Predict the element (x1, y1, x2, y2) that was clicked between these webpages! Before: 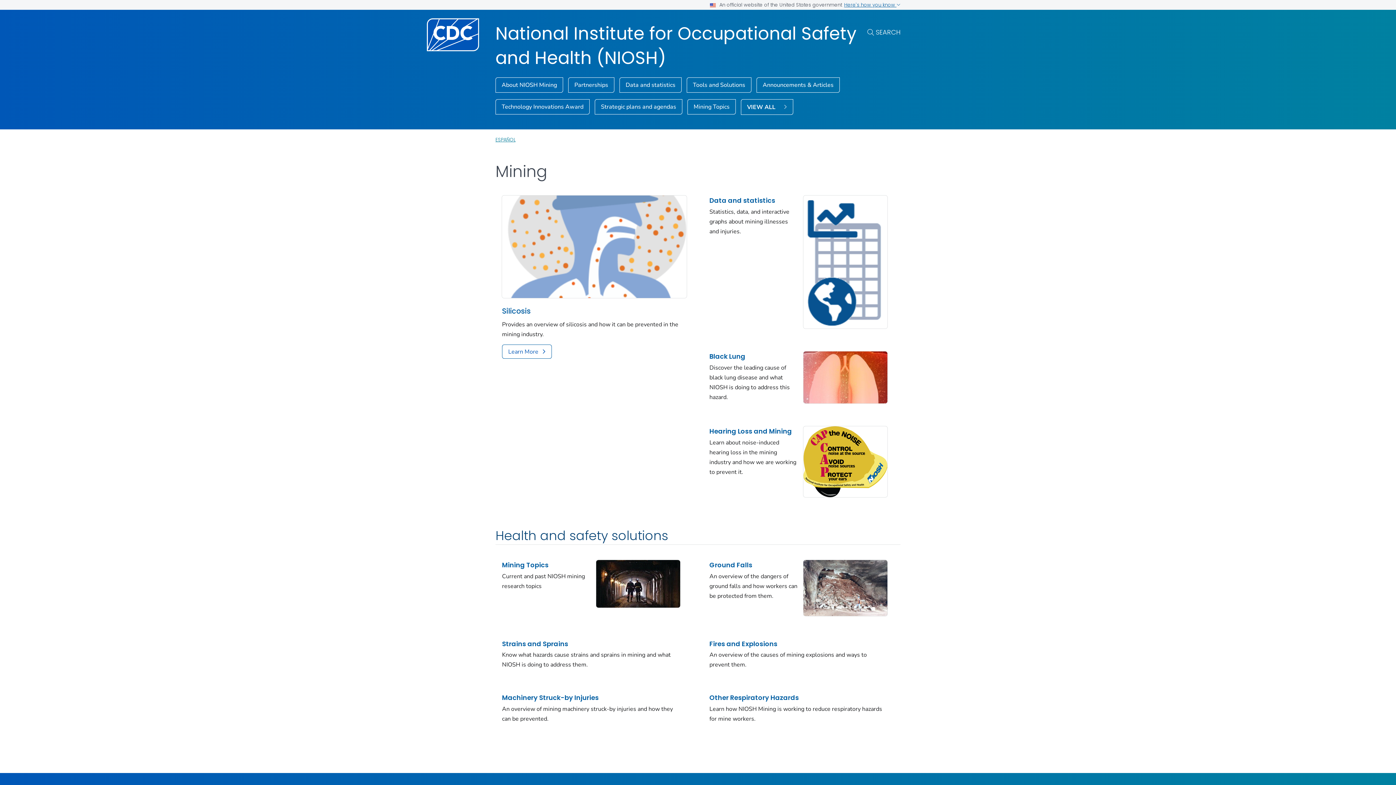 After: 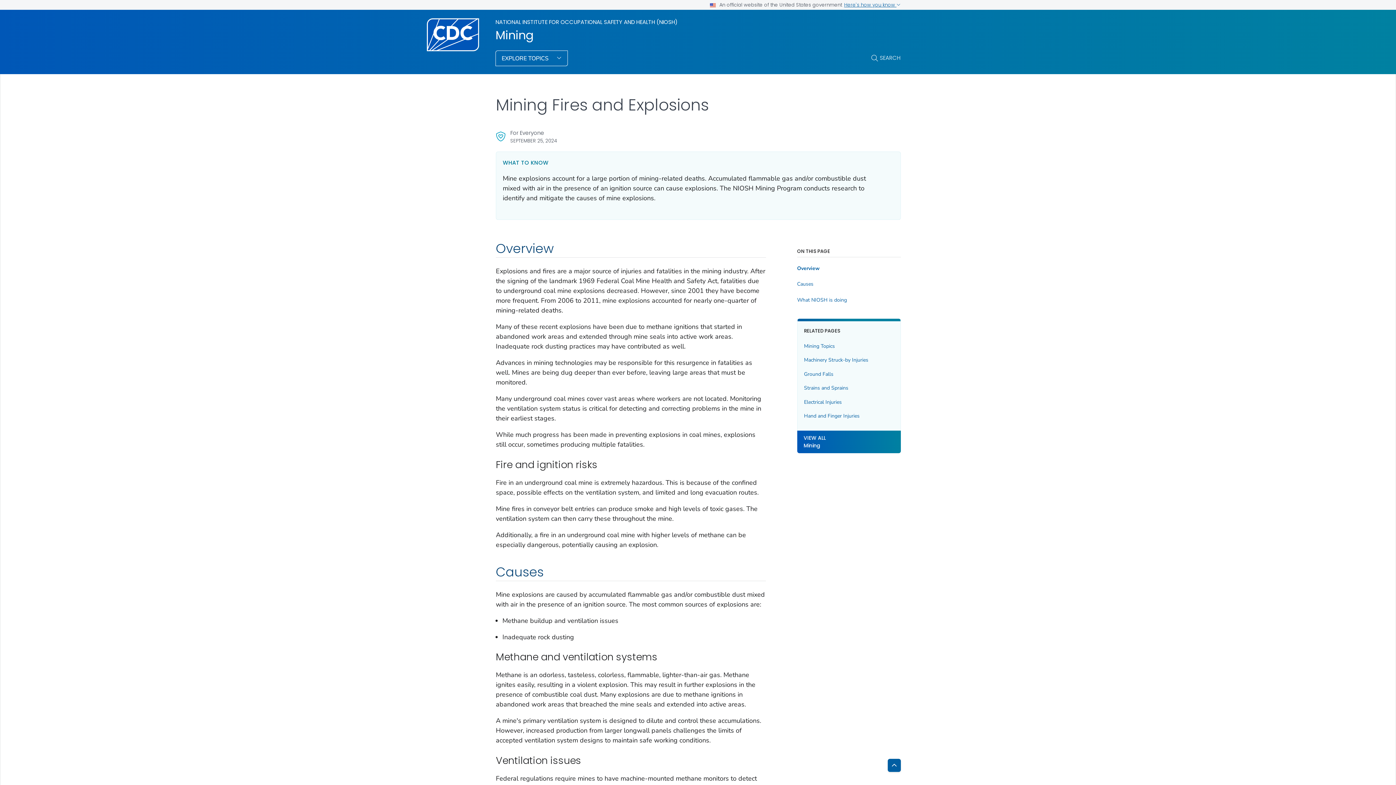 Action: bbox: (709, 639, 777, 649) label: Fires and Explosions